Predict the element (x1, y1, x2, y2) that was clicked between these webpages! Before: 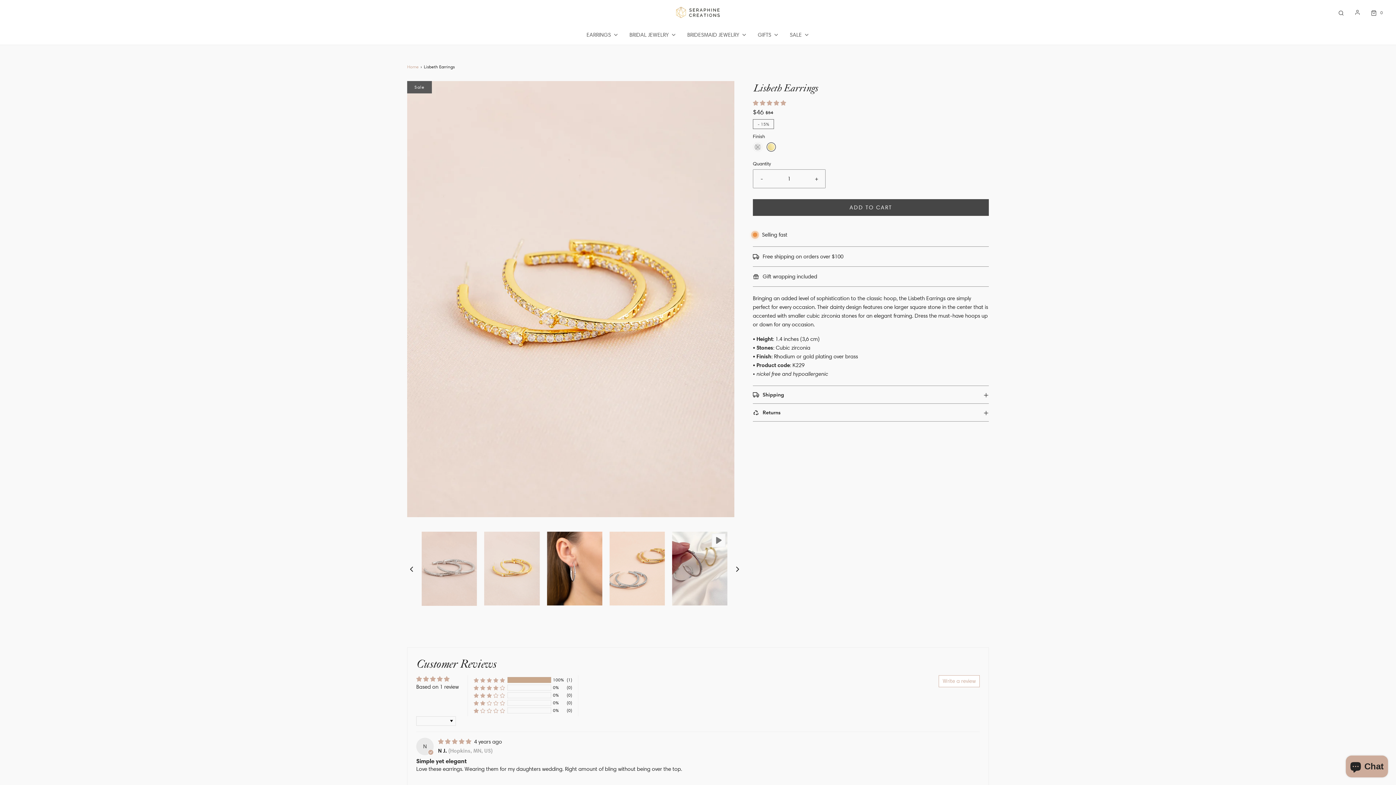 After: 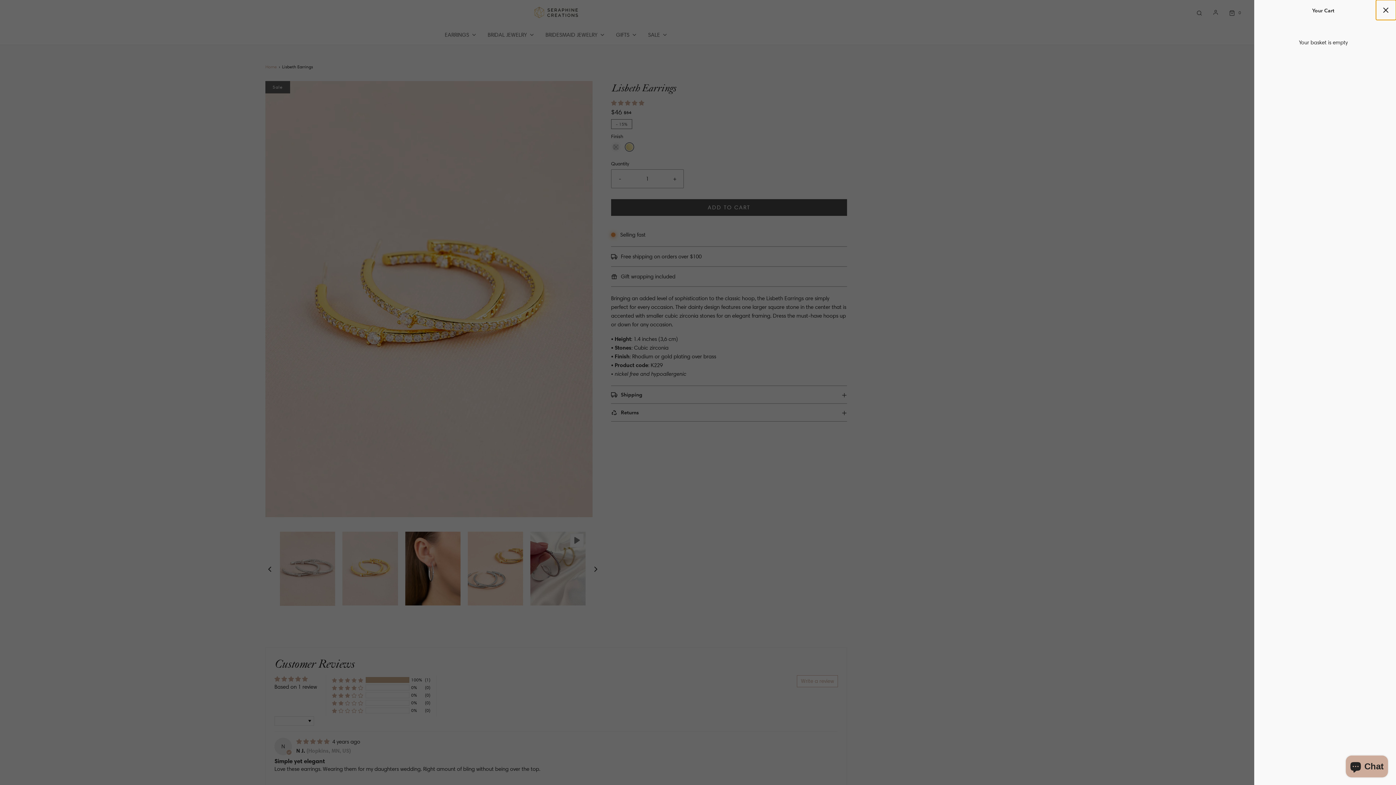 Action: label: Open cart sidebar bbox: (1367, 8, 1385, 16)